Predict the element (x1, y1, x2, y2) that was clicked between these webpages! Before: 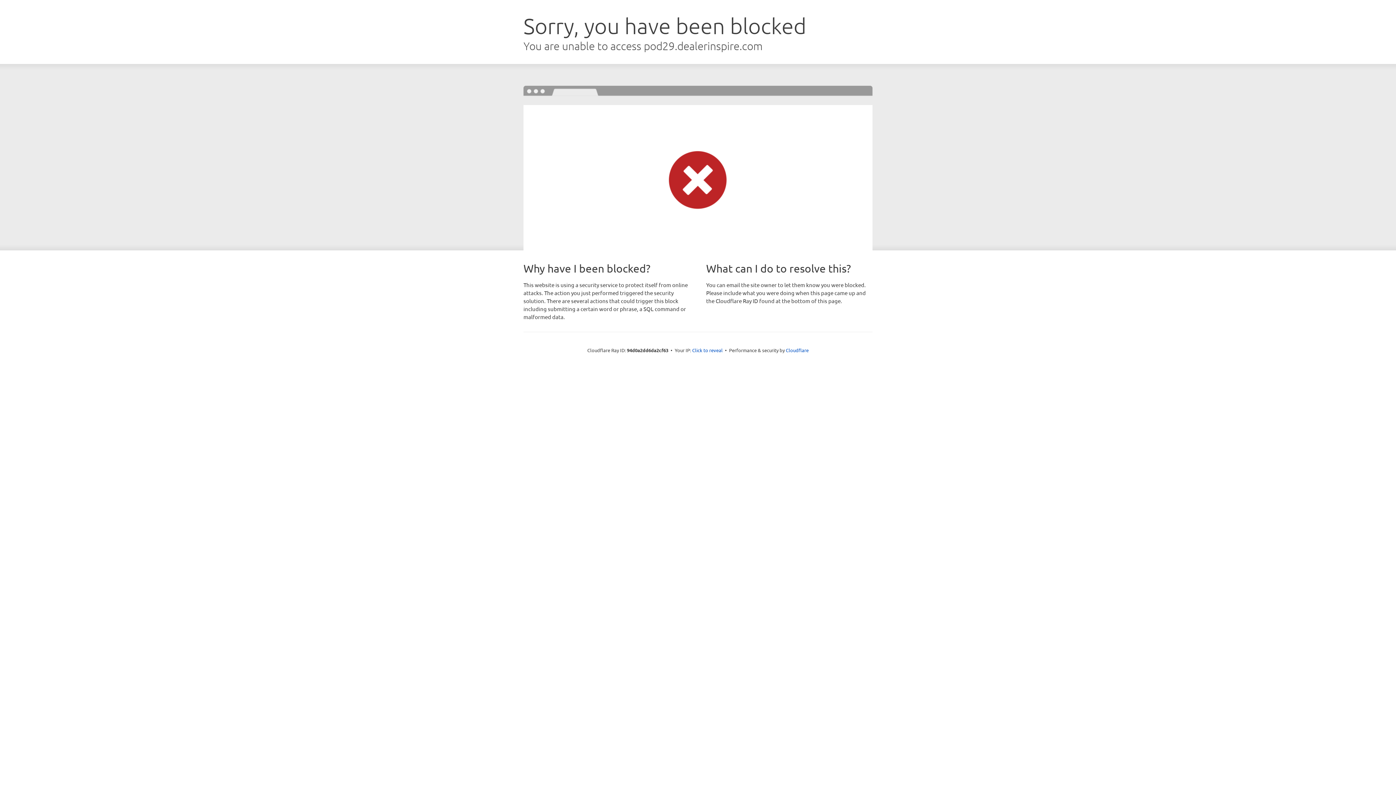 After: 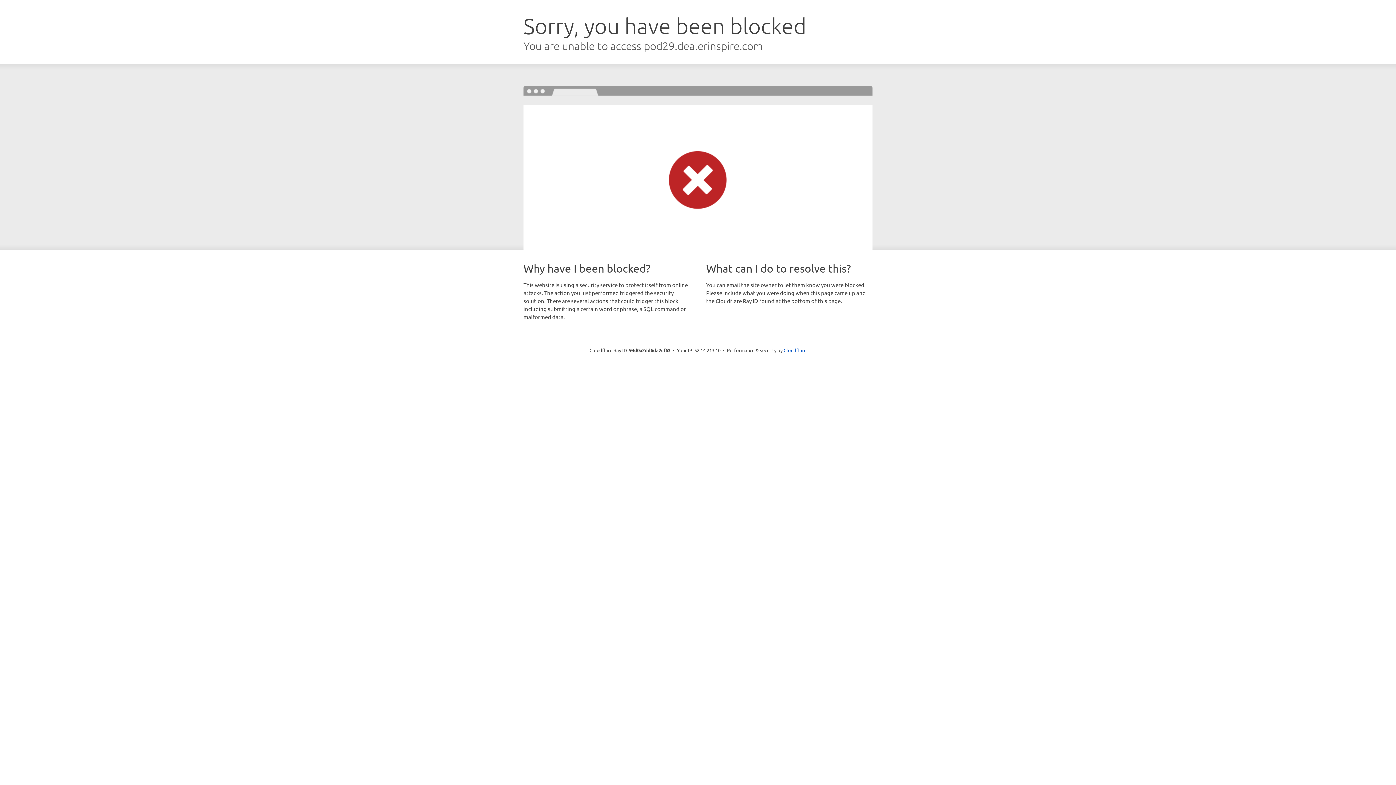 Action: bbox: (692, 346, 722, 353) label: Click to reveal